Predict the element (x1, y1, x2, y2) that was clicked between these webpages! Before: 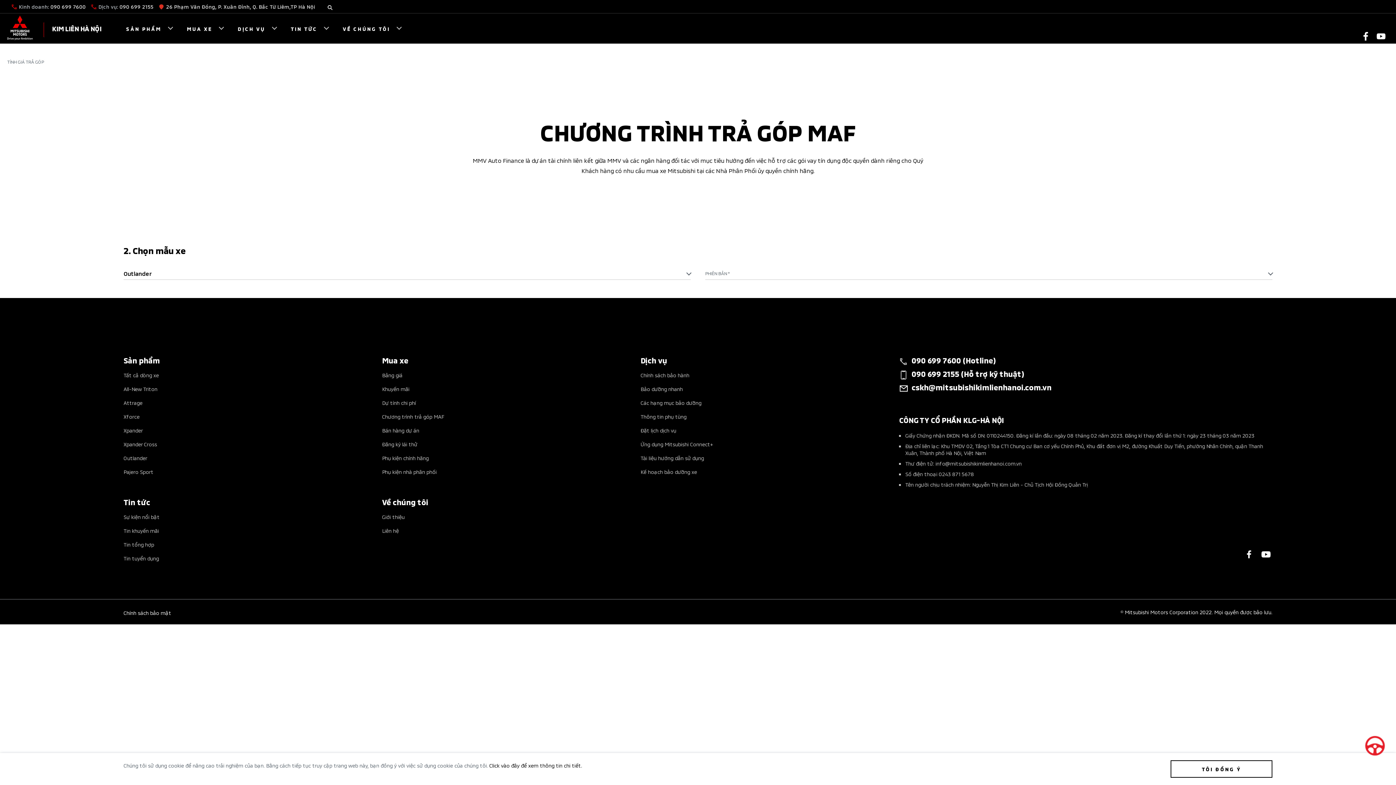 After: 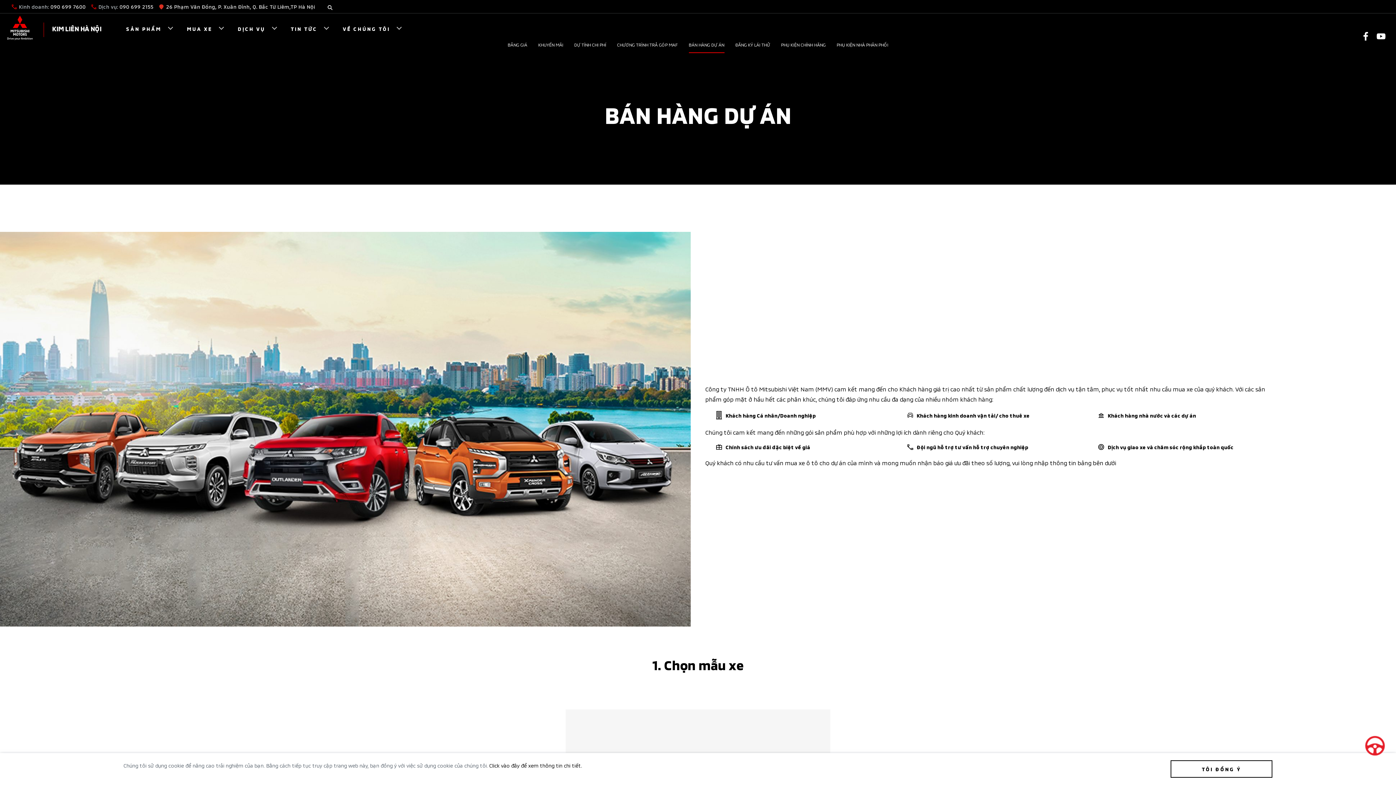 Action: label: Bán hàng dự án bbox: (382, 426, 419, 433)